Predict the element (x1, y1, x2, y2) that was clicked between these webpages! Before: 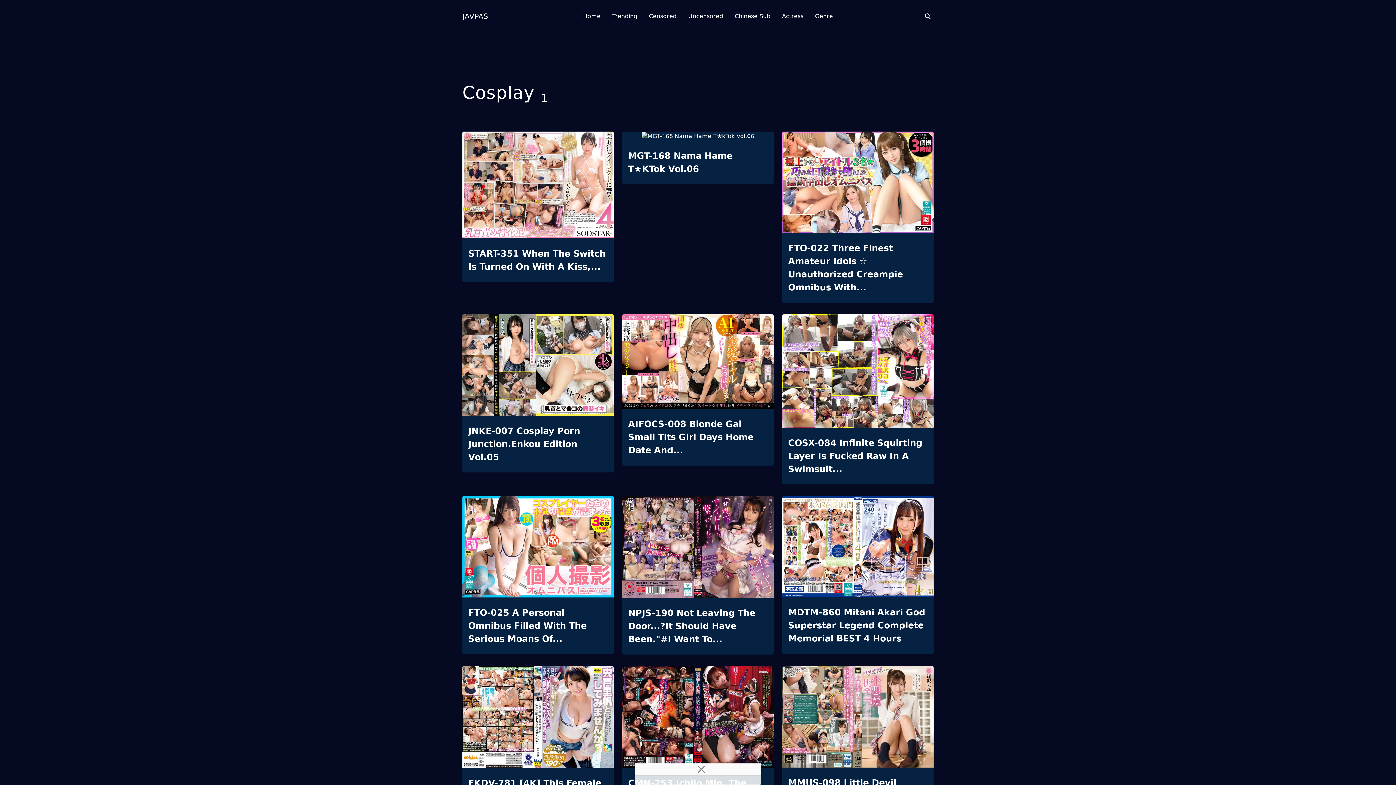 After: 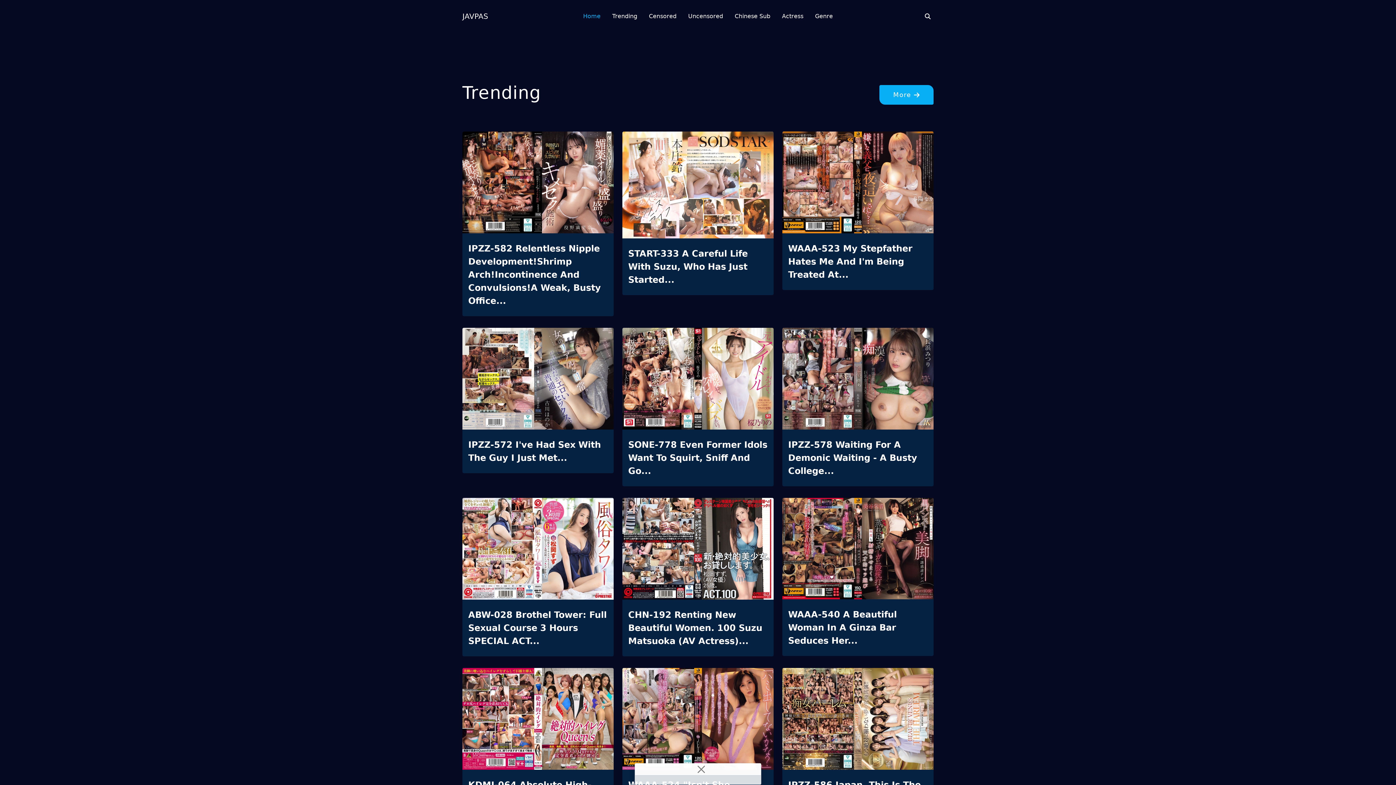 Action: label: JAVPAS bbox: (462, 9, 488, 23)